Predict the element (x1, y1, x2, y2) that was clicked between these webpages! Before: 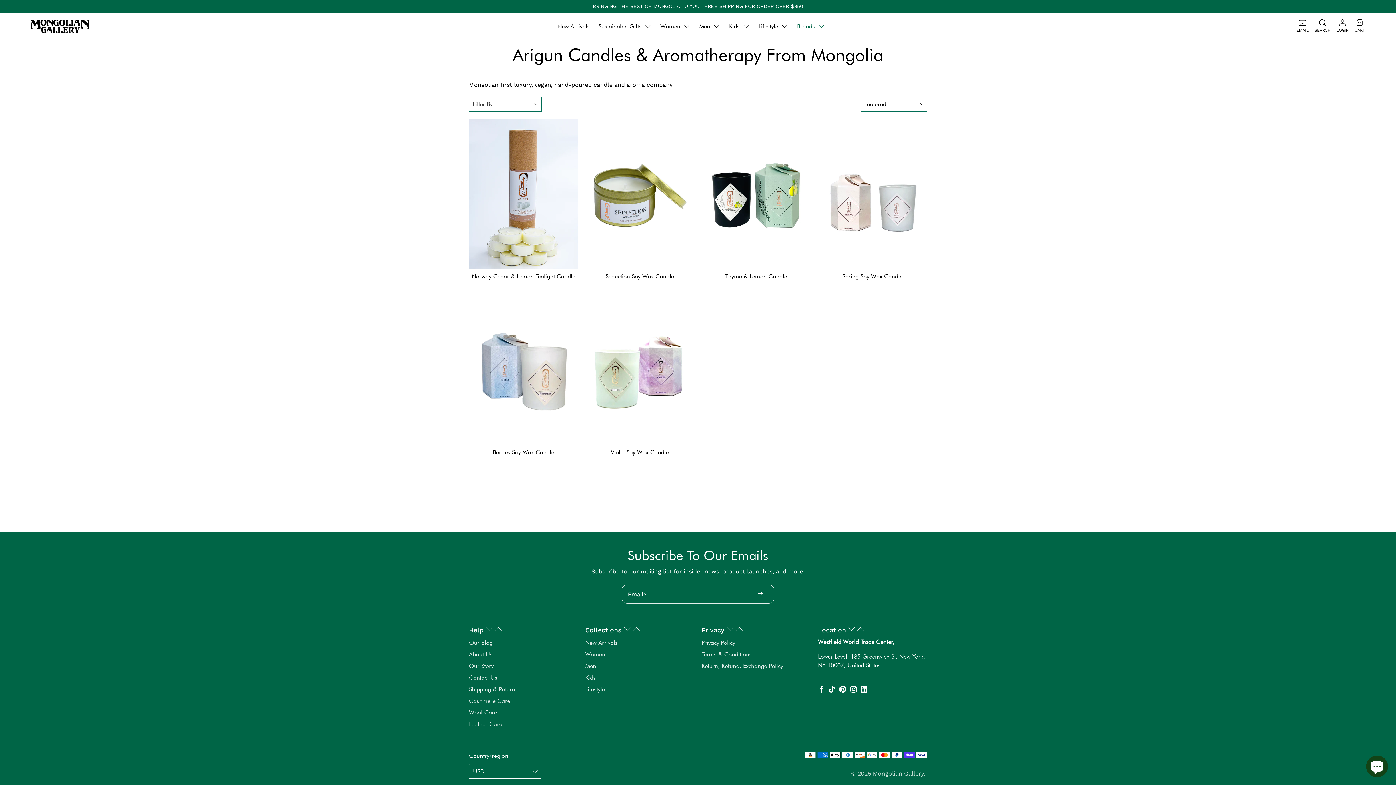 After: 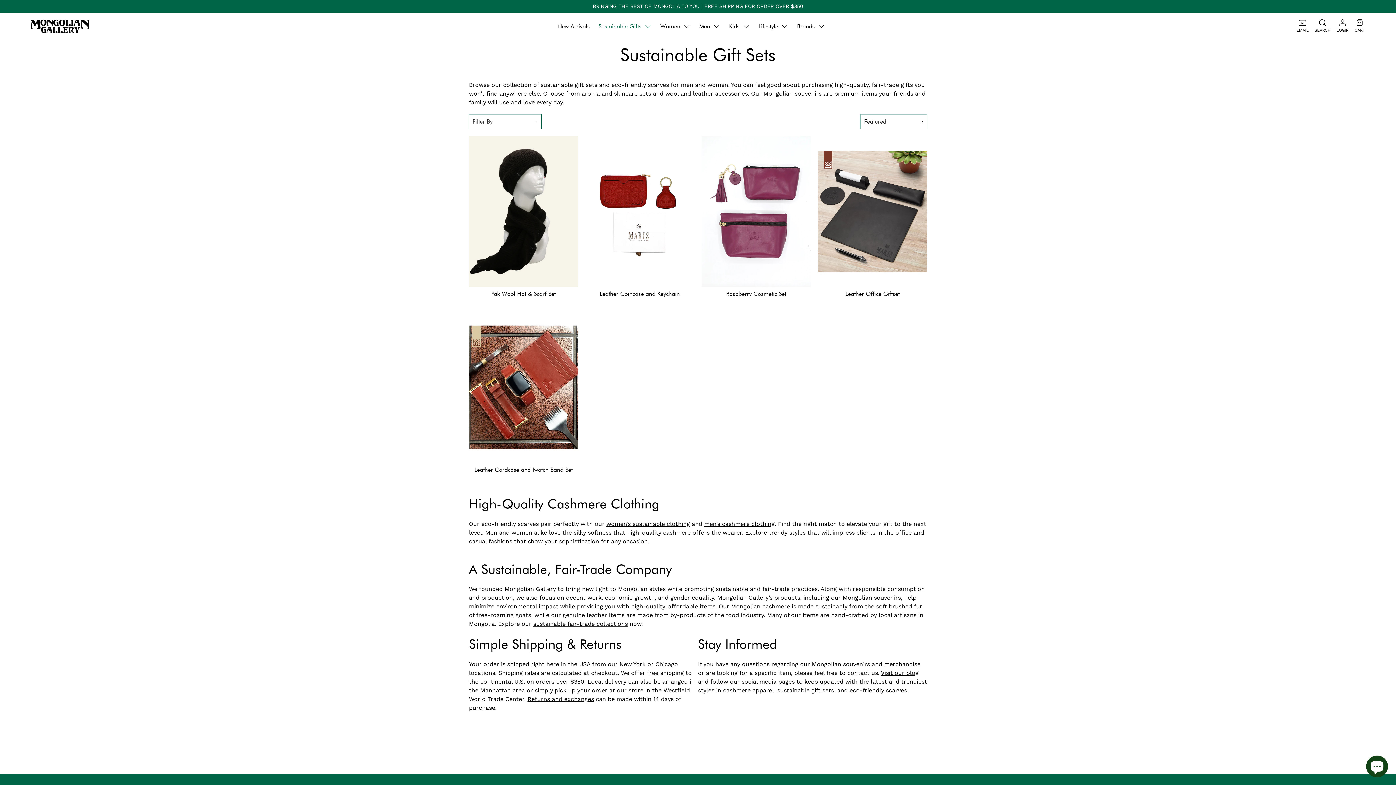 Action: bbox: (594, 22, 656, 30) label: Sustainable Gifts